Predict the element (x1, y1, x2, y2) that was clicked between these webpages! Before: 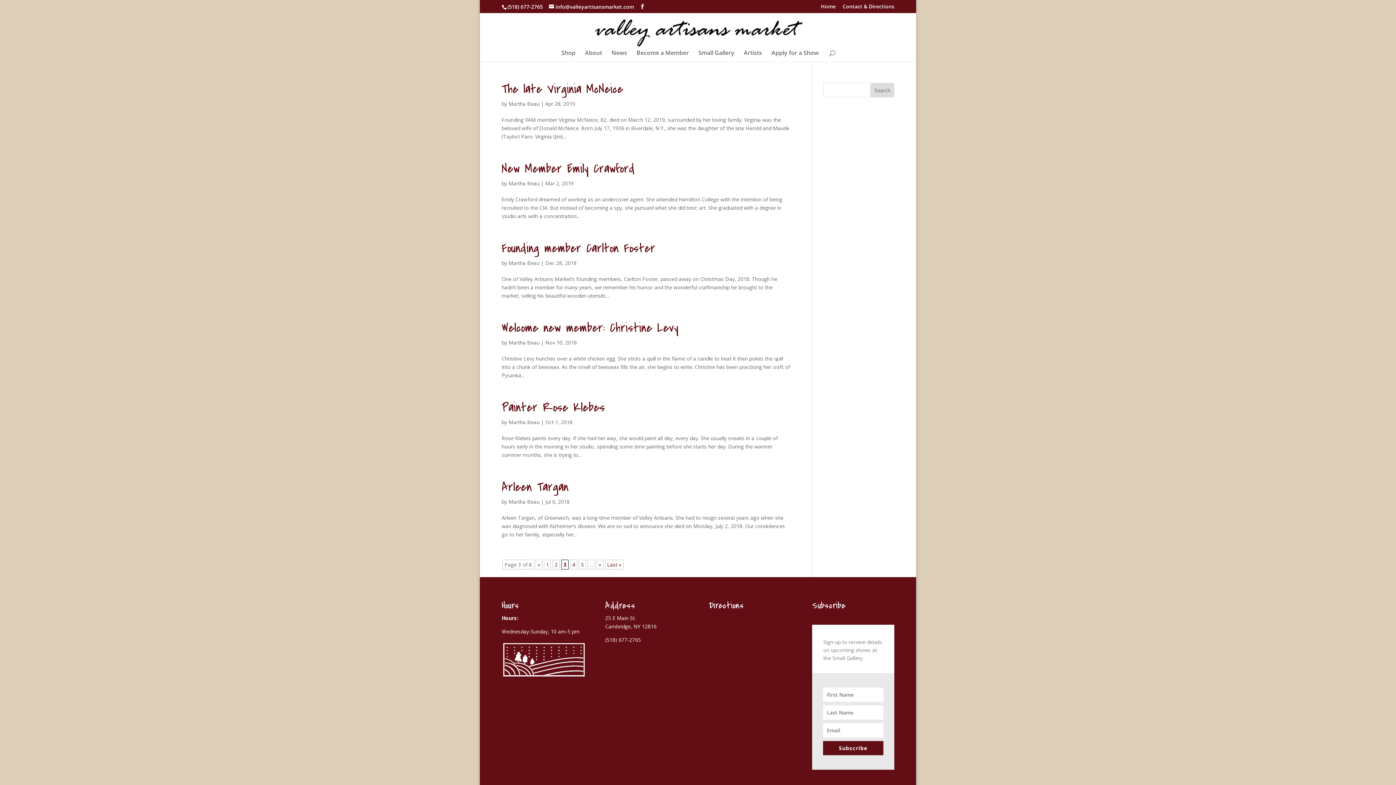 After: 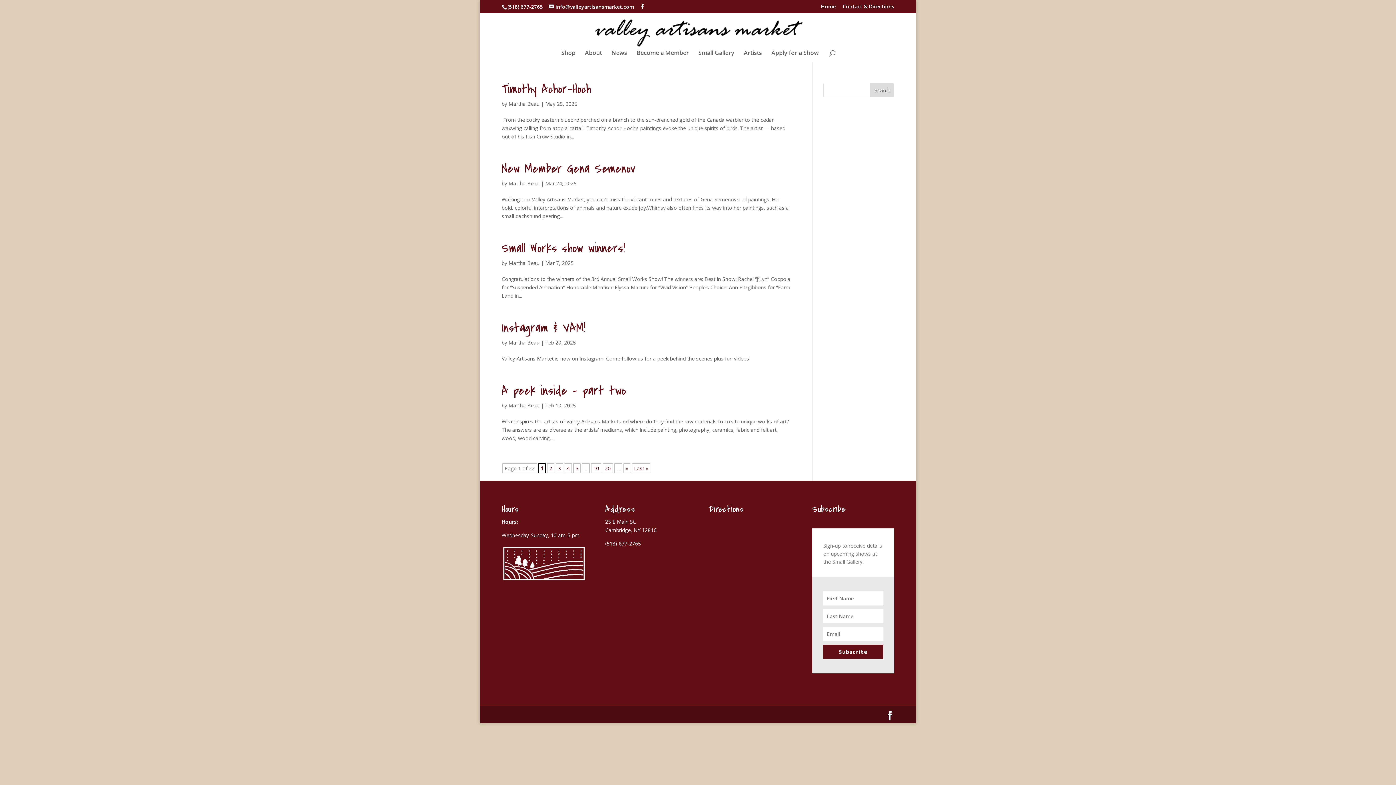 Action: label: Martha Beau bbox: (508, 100, 539, 107)